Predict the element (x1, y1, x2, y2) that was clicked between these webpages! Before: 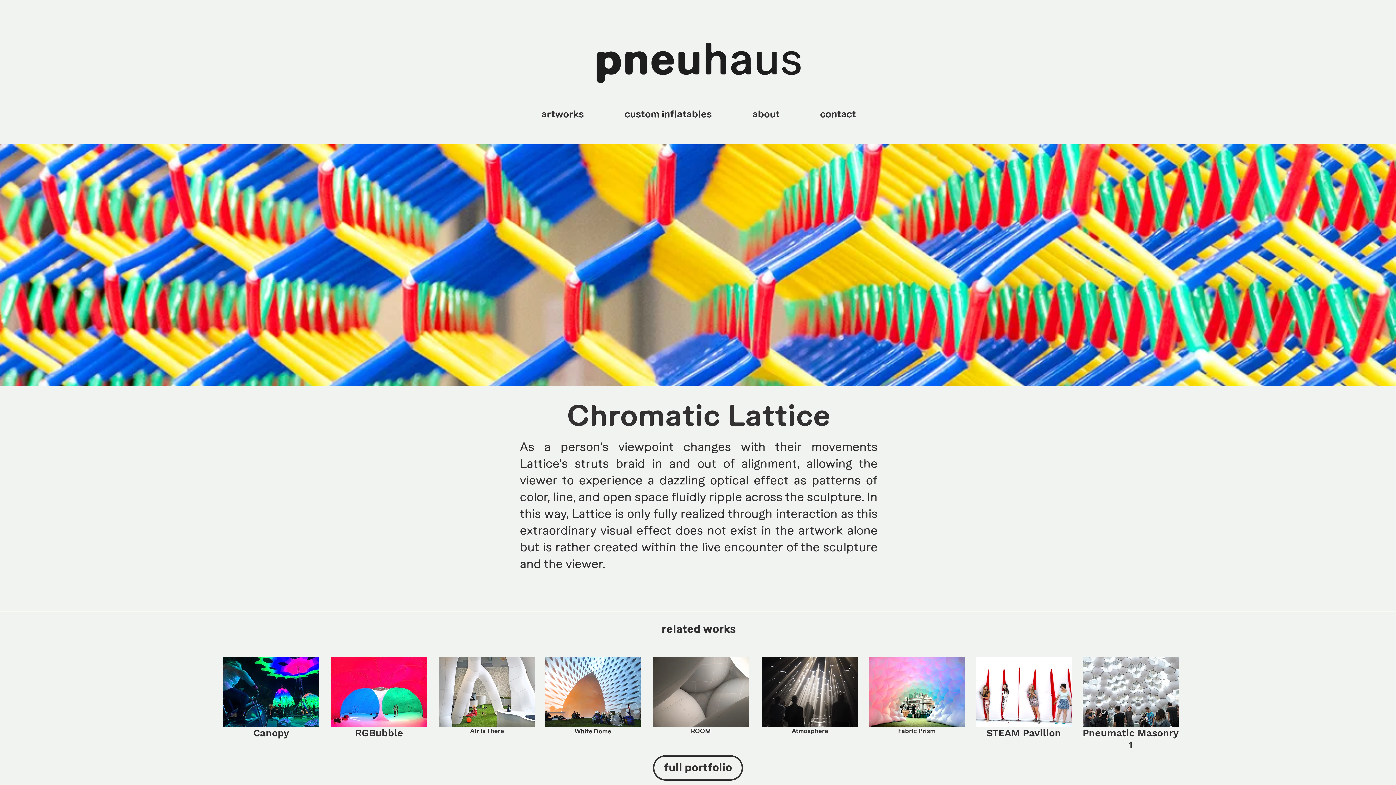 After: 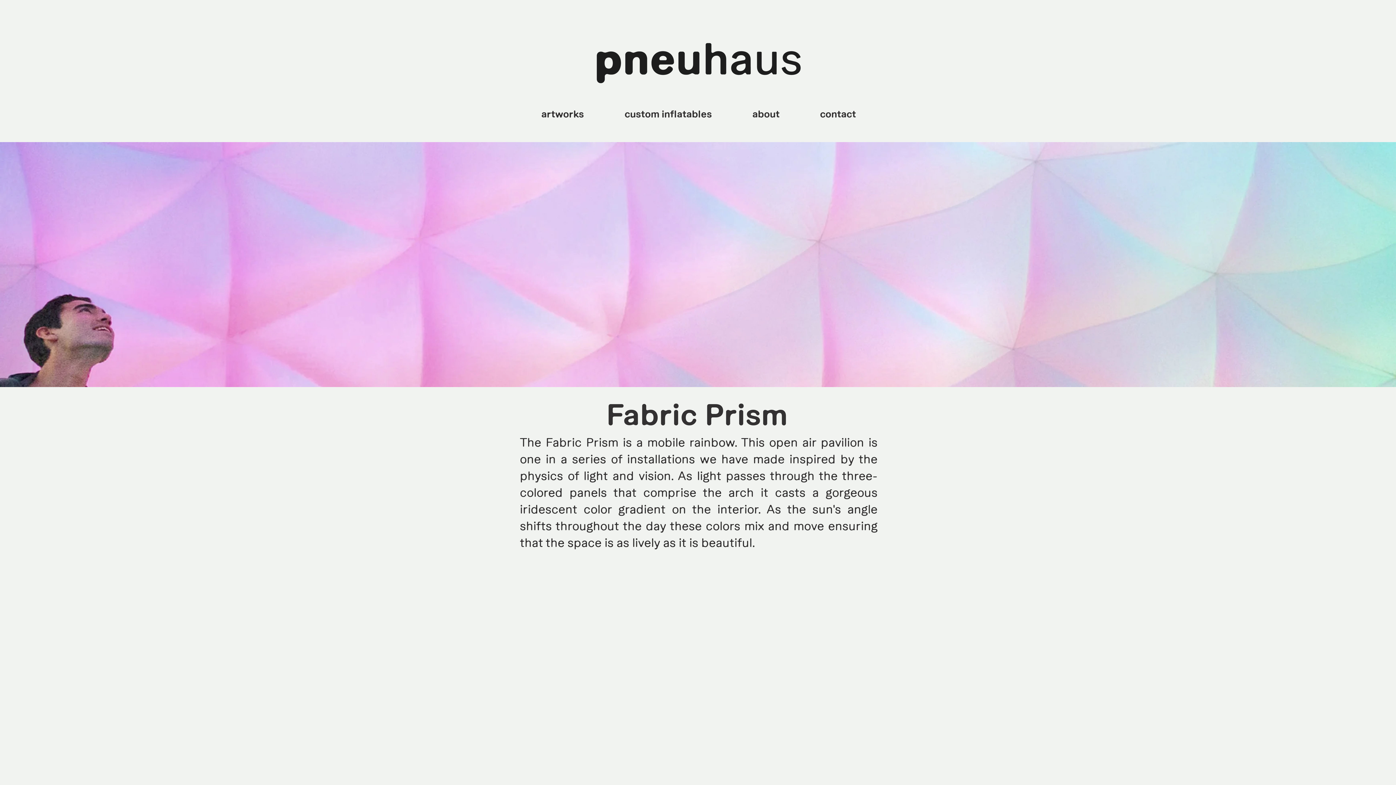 Action: bbox: (869, 657, 965, 727)